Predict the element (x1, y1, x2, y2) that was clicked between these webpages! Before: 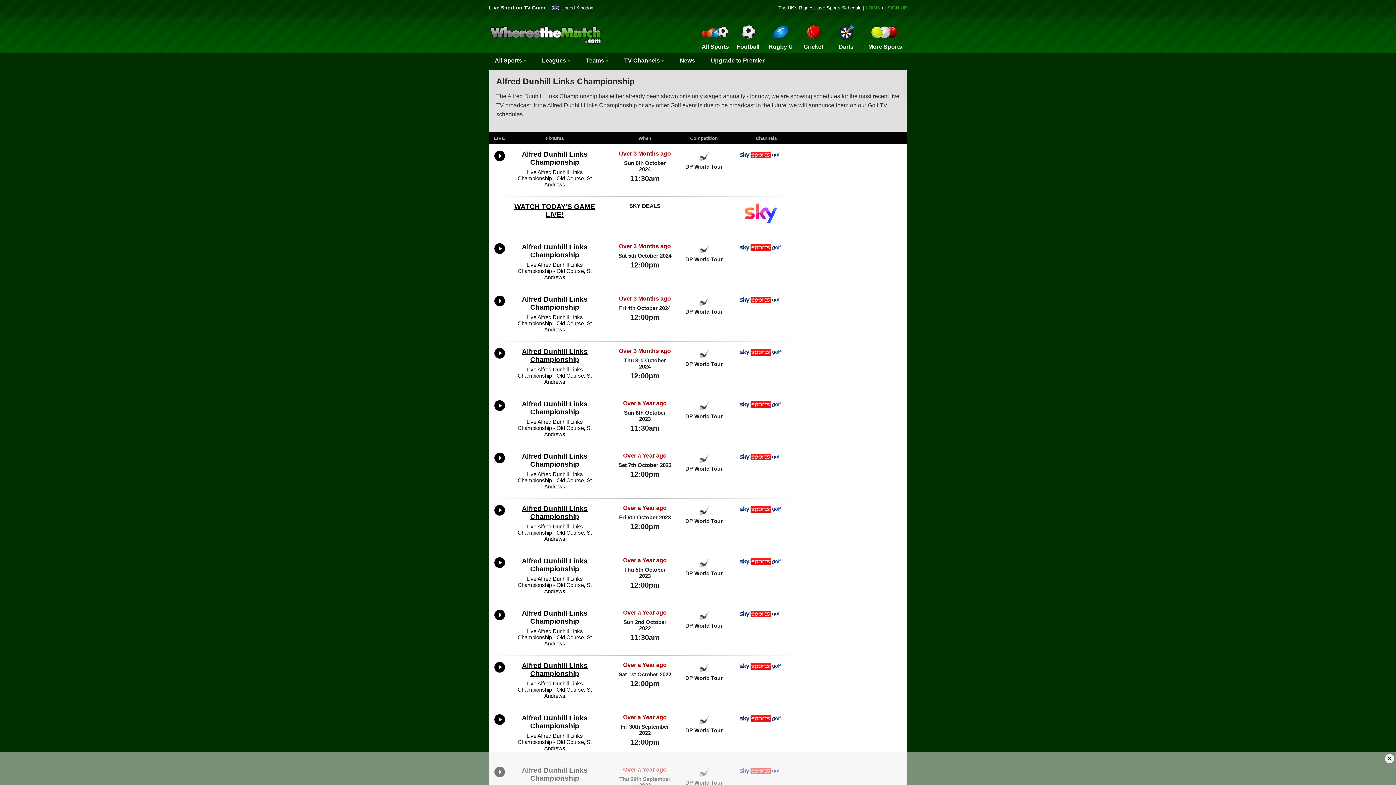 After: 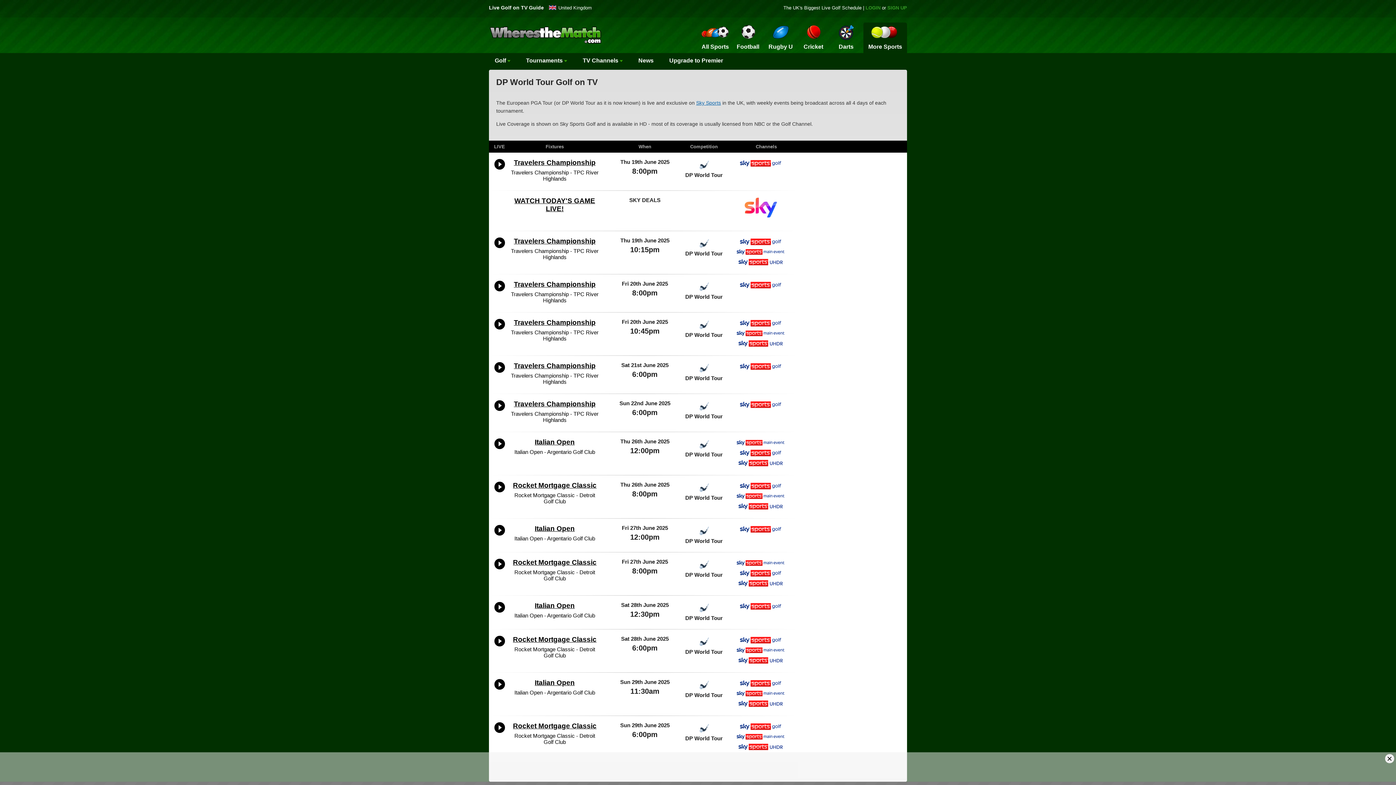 Action: bbox: (675, 675, 733, 681) label: DP World Tour